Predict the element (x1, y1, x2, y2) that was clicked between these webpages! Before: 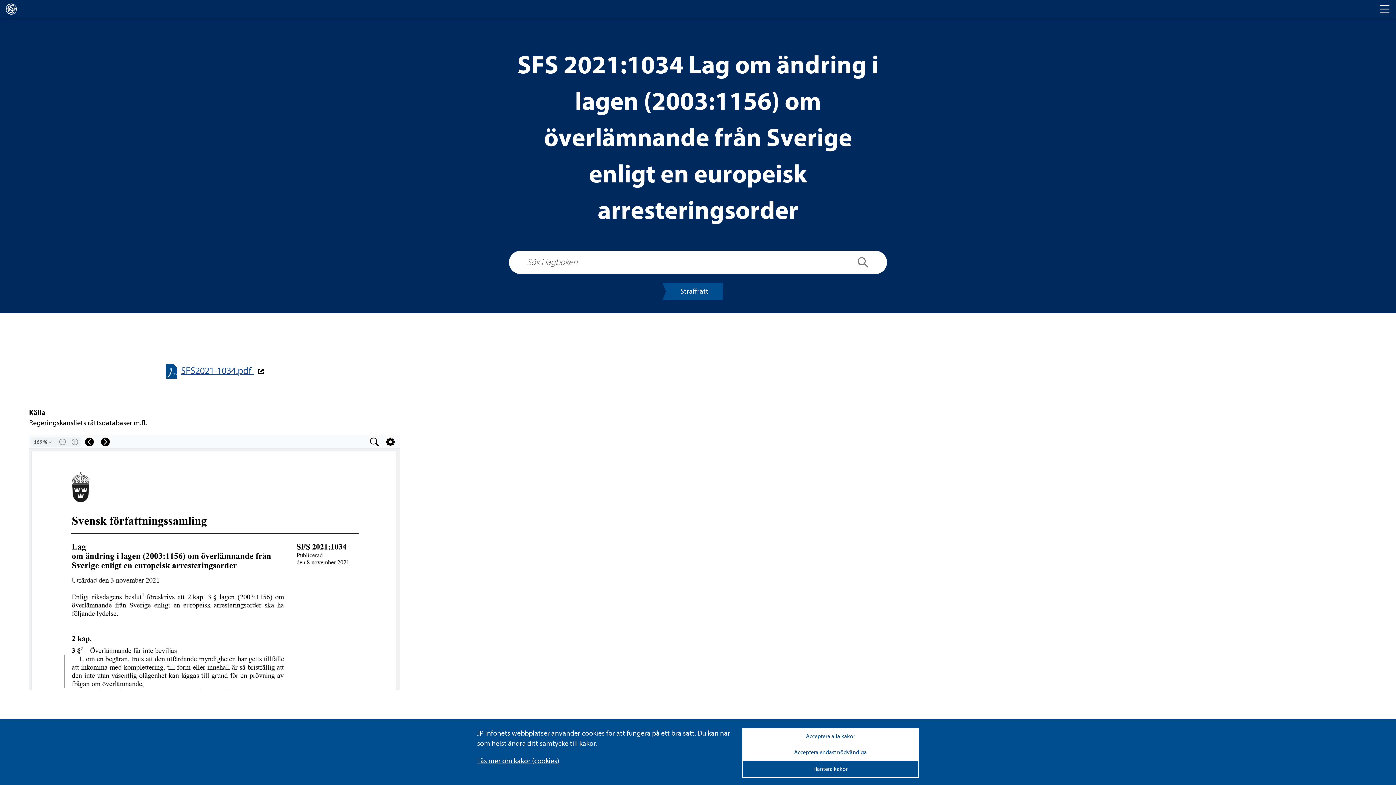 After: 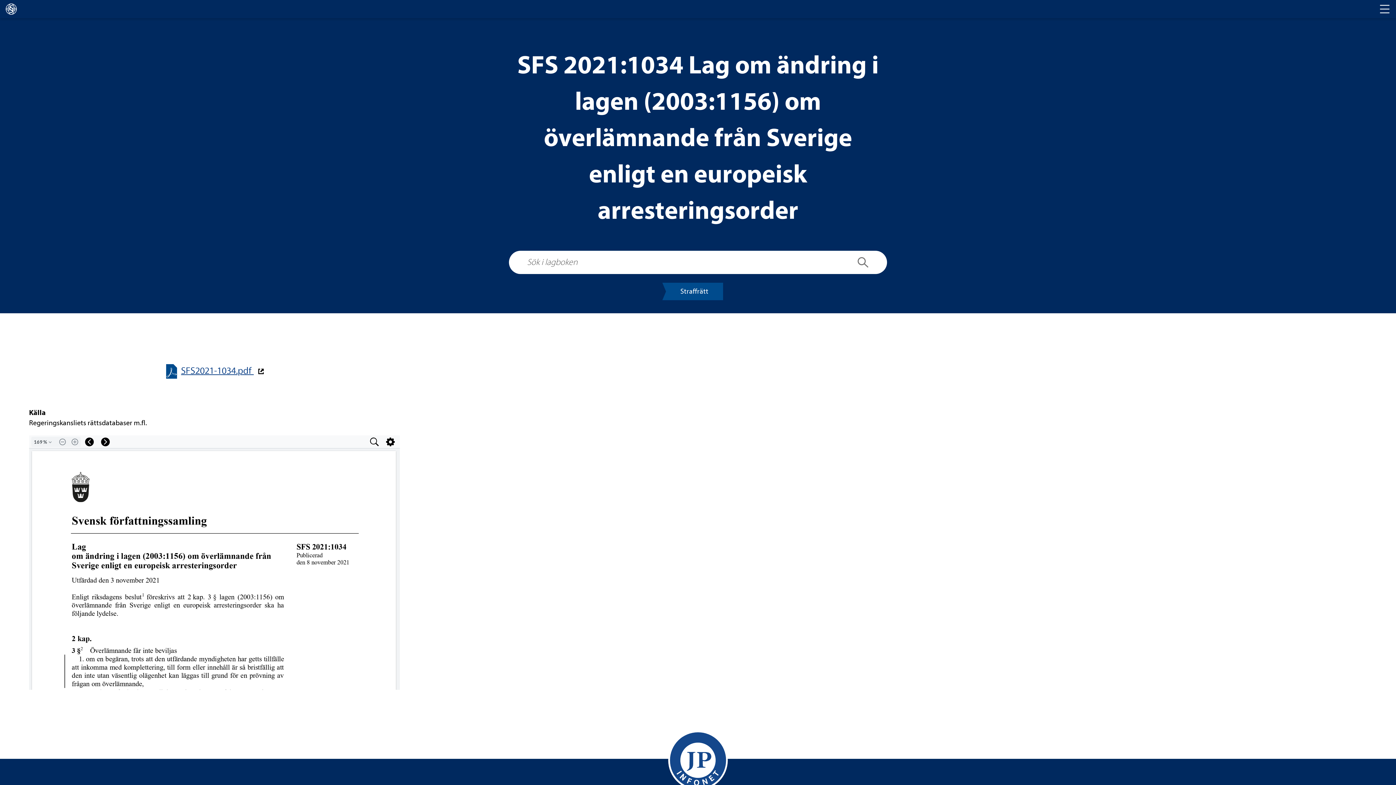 Action: label: Acceptera alla kakor bbox: (742, 728, 919, 744)